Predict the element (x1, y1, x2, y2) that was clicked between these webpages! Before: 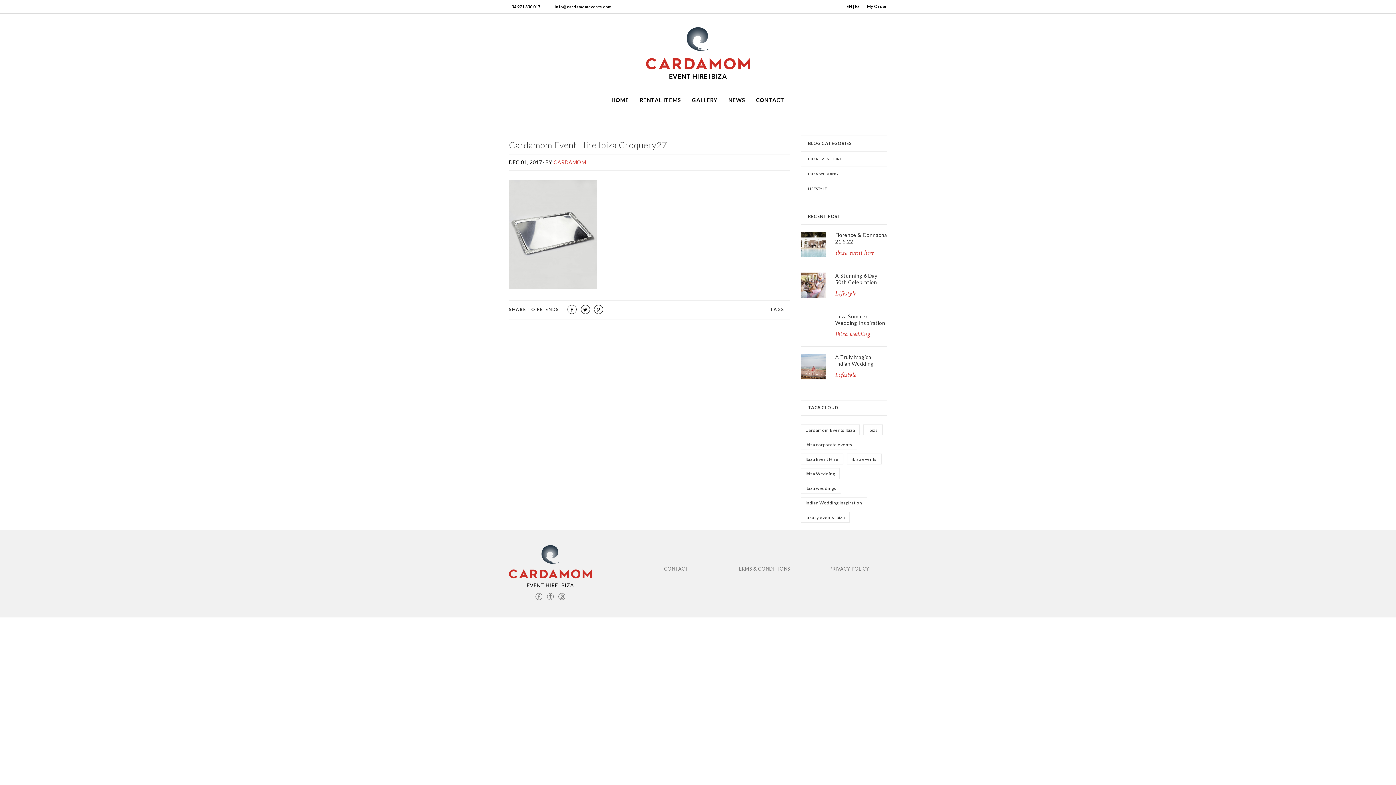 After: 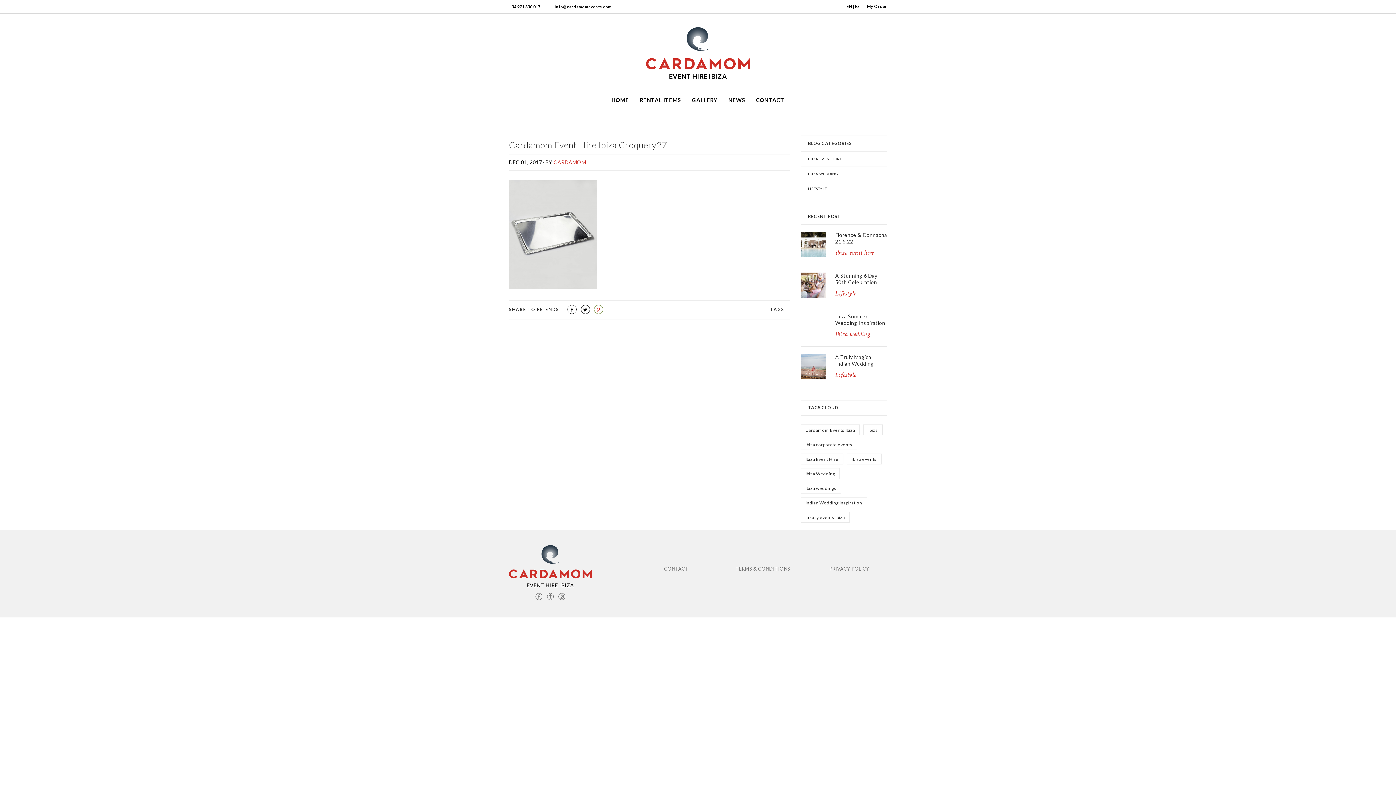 Action: label: Pin it on Pinterest bbox: (594, 305, 603, 314)